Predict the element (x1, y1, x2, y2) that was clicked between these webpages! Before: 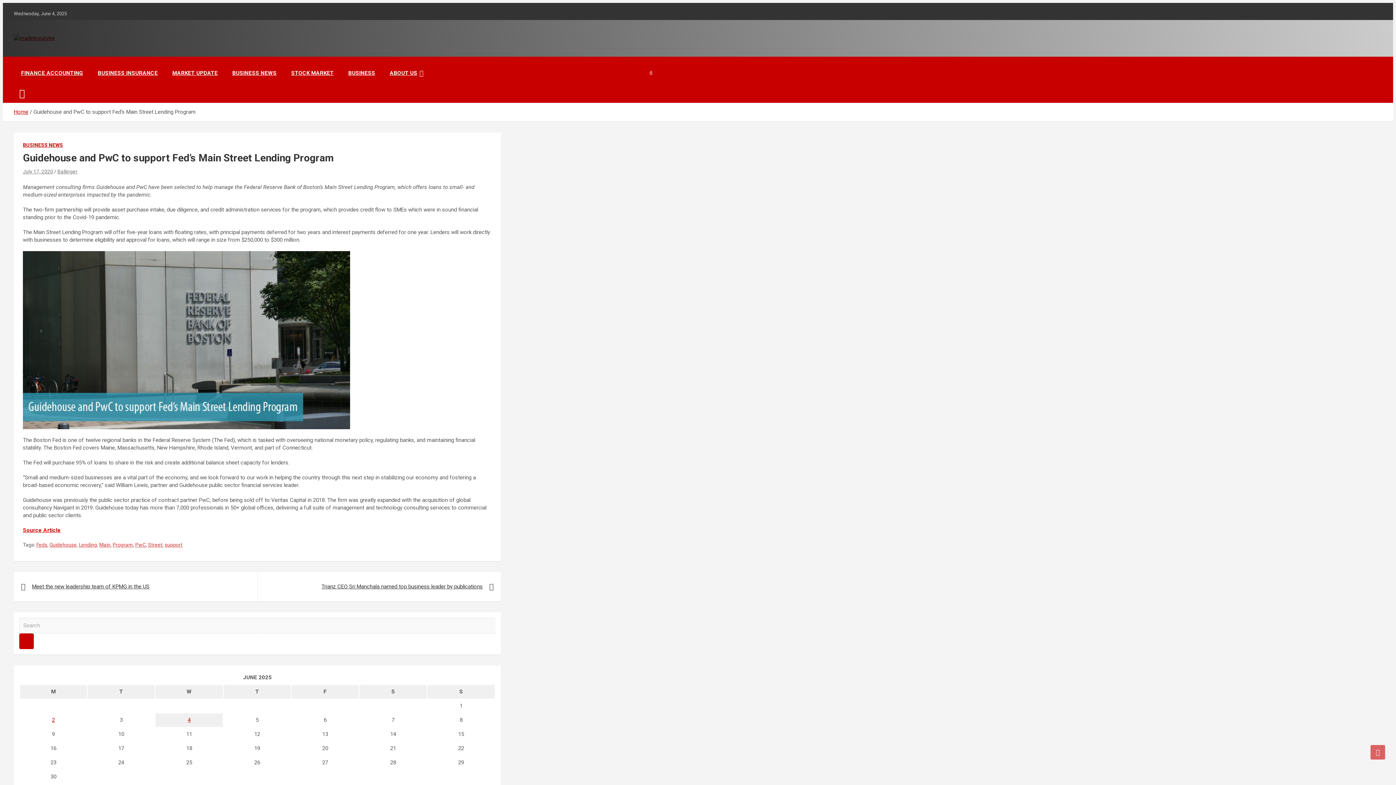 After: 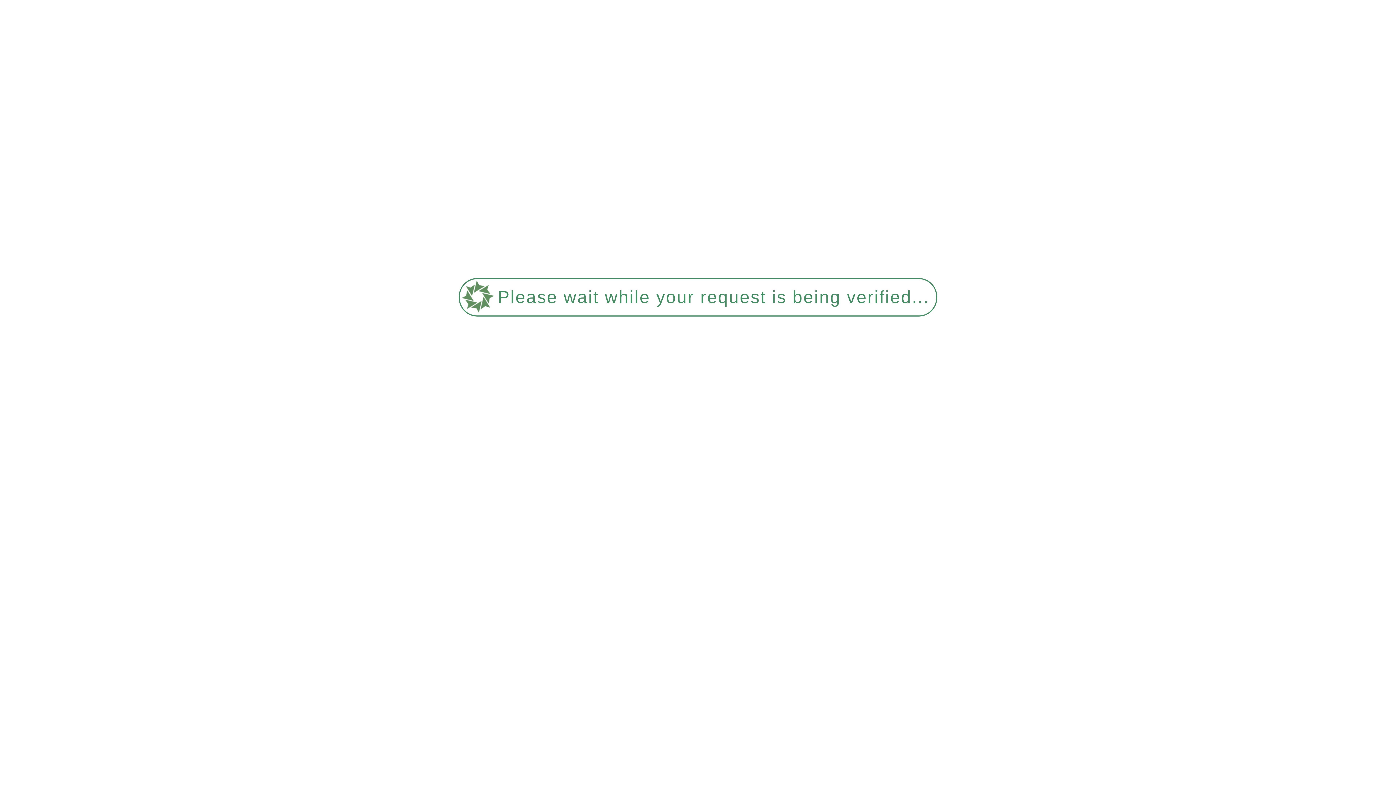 Action: label: Guidehouse bbox: (49, 541, 76, 548)